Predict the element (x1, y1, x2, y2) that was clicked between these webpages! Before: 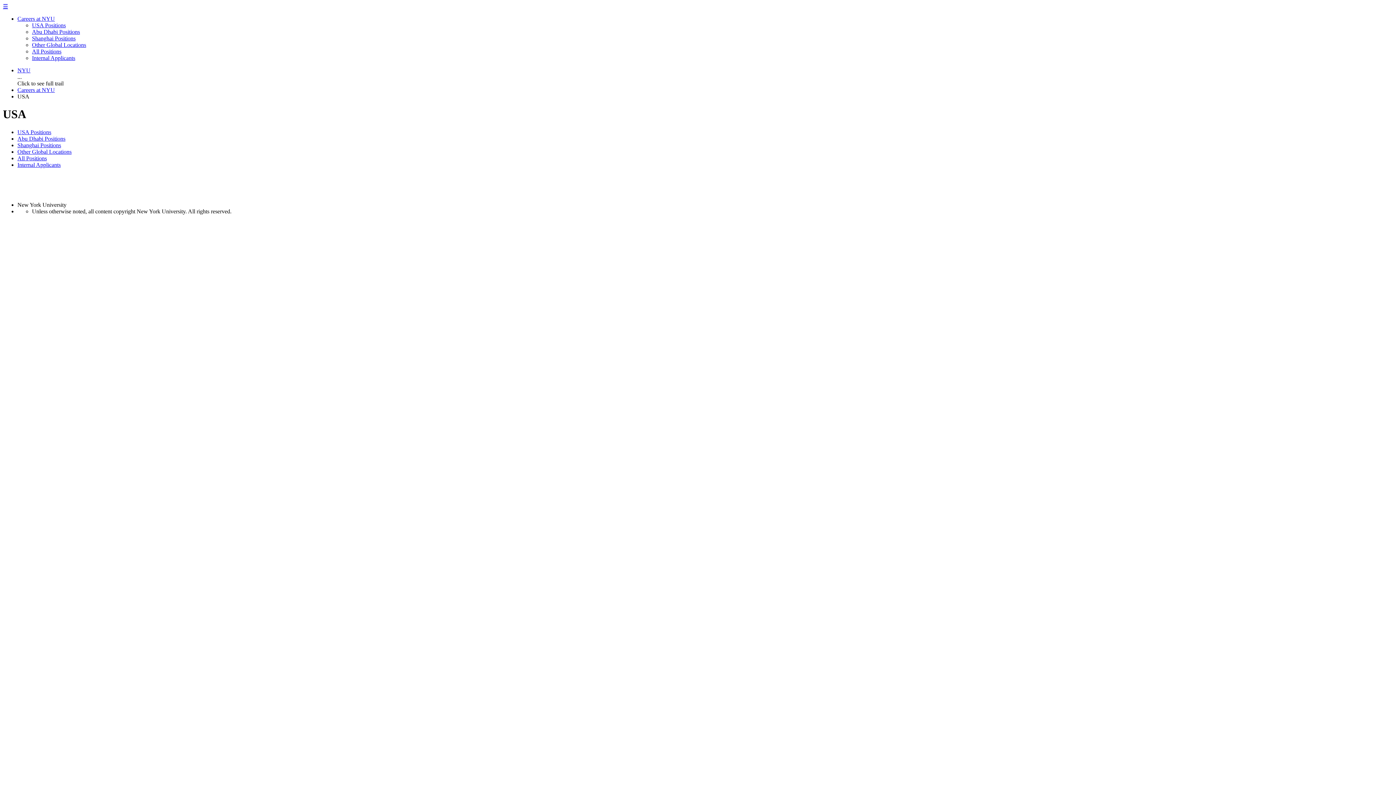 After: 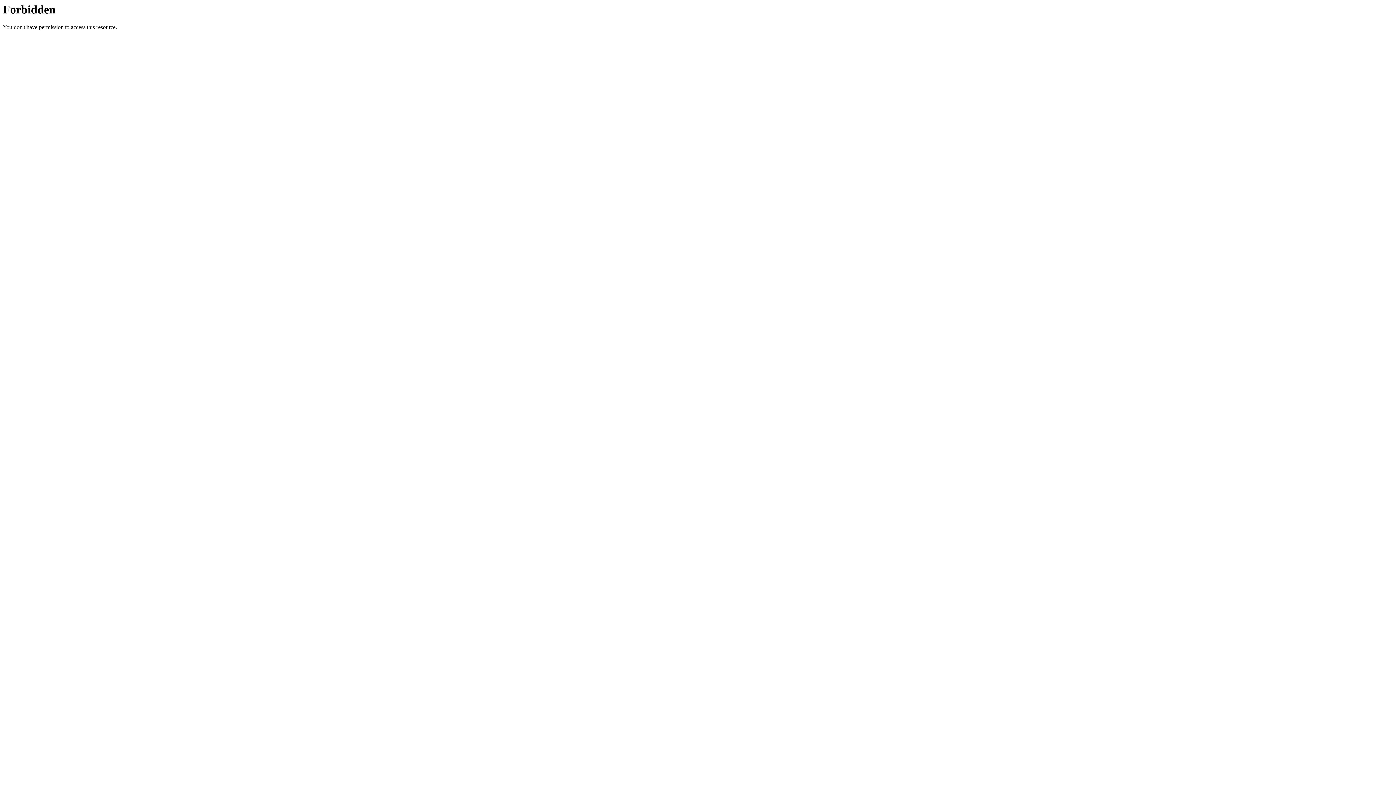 Action: bbox: (17, 67, 30, 73) label: NYU